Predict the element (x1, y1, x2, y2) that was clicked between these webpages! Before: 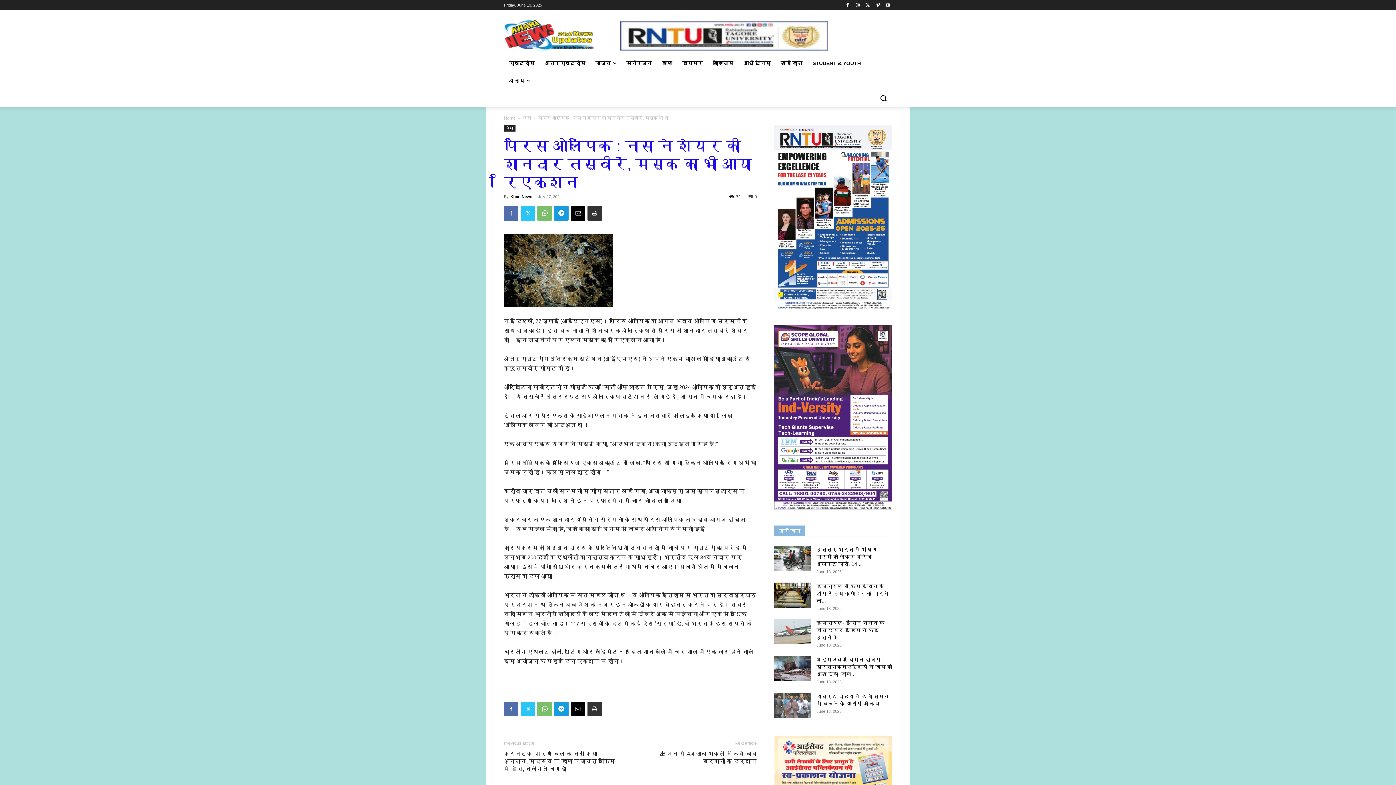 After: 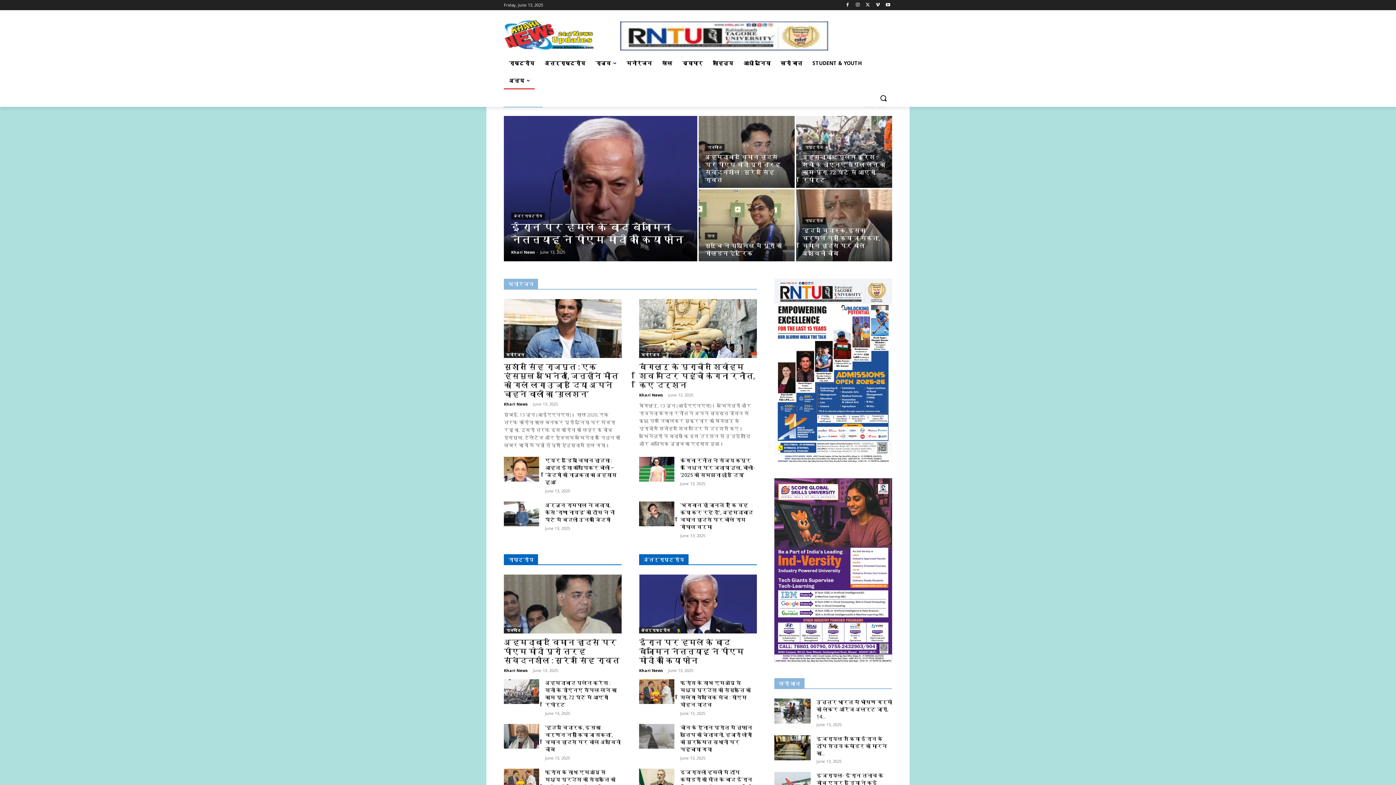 Action: bbox: (504, 20, 620, 51)